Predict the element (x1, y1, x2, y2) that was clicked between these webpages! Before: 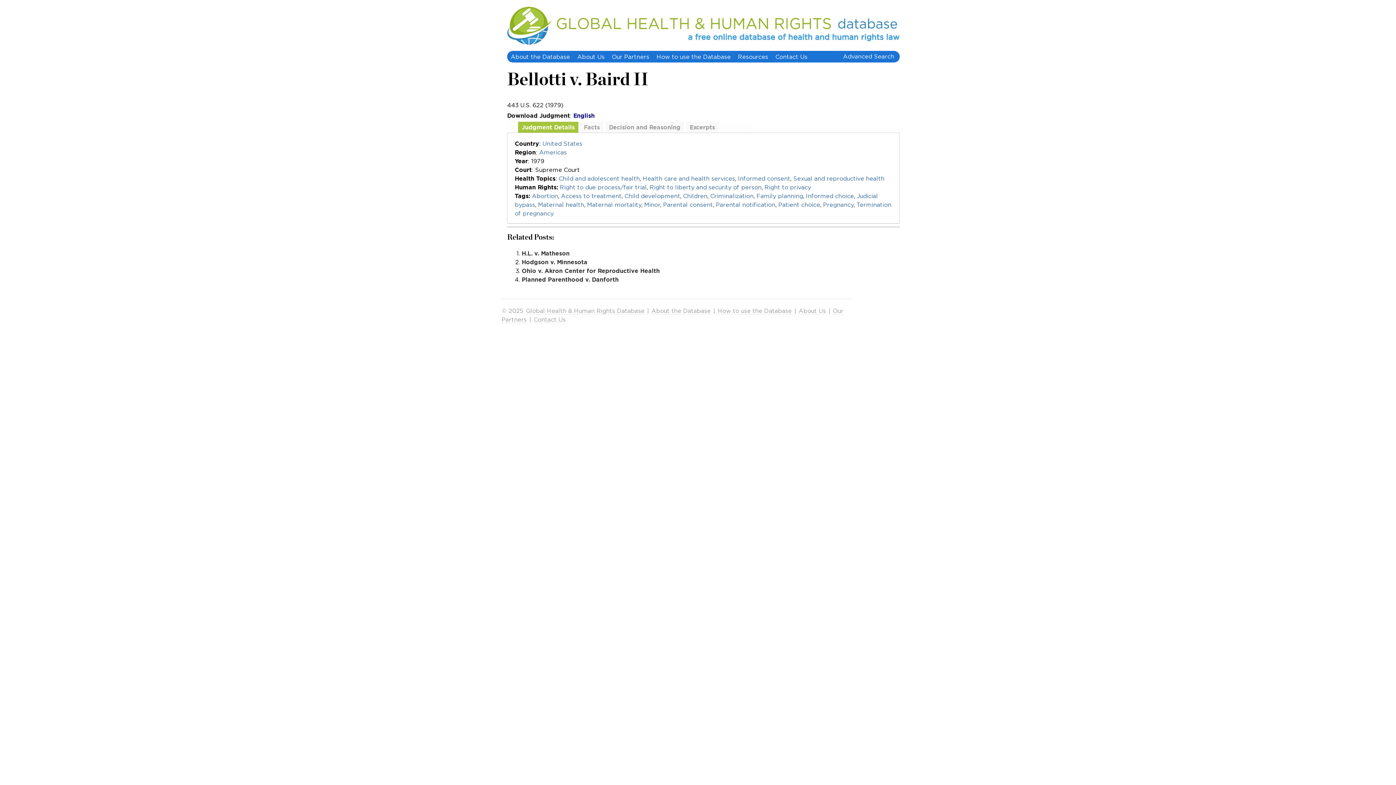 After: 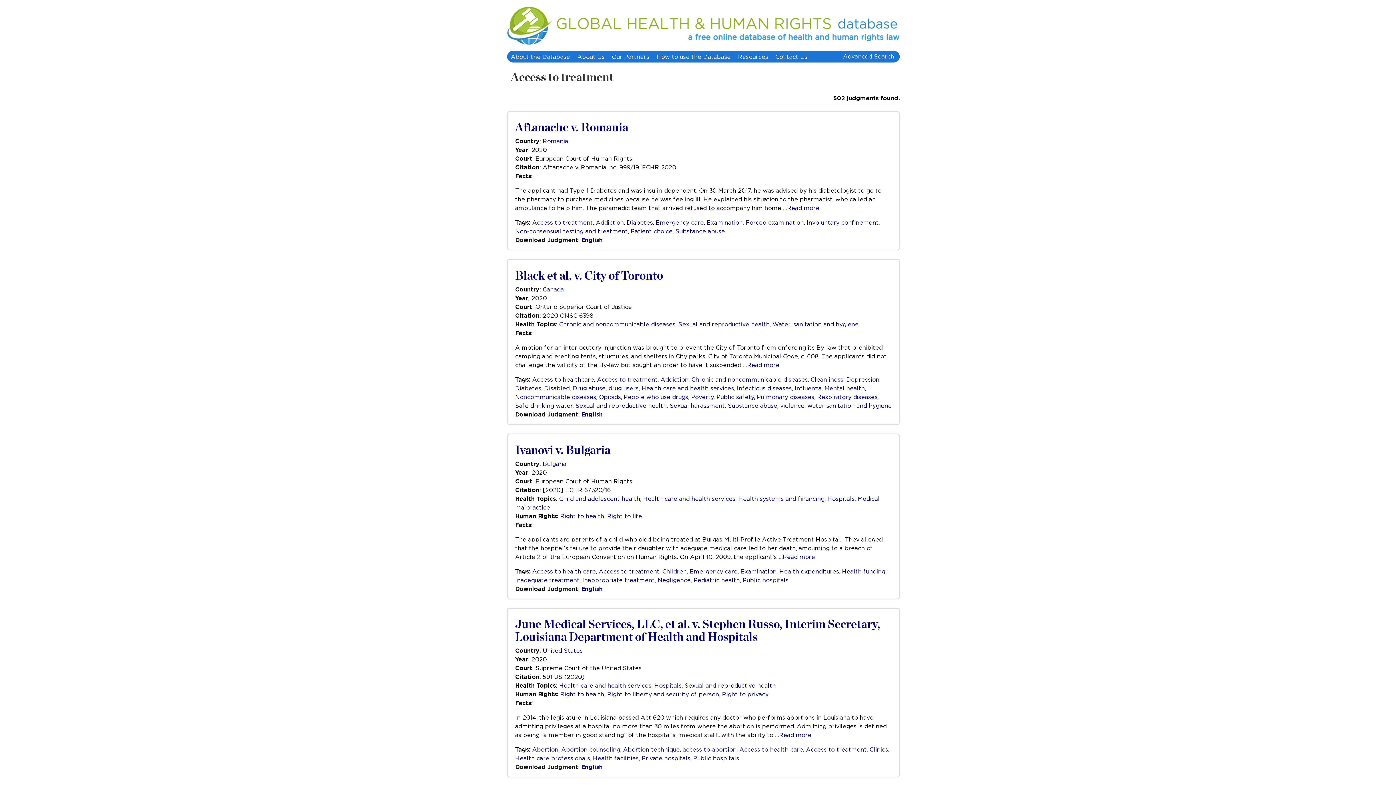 Action: bbox: (561, 192, 621, 199) label: Access to treatment